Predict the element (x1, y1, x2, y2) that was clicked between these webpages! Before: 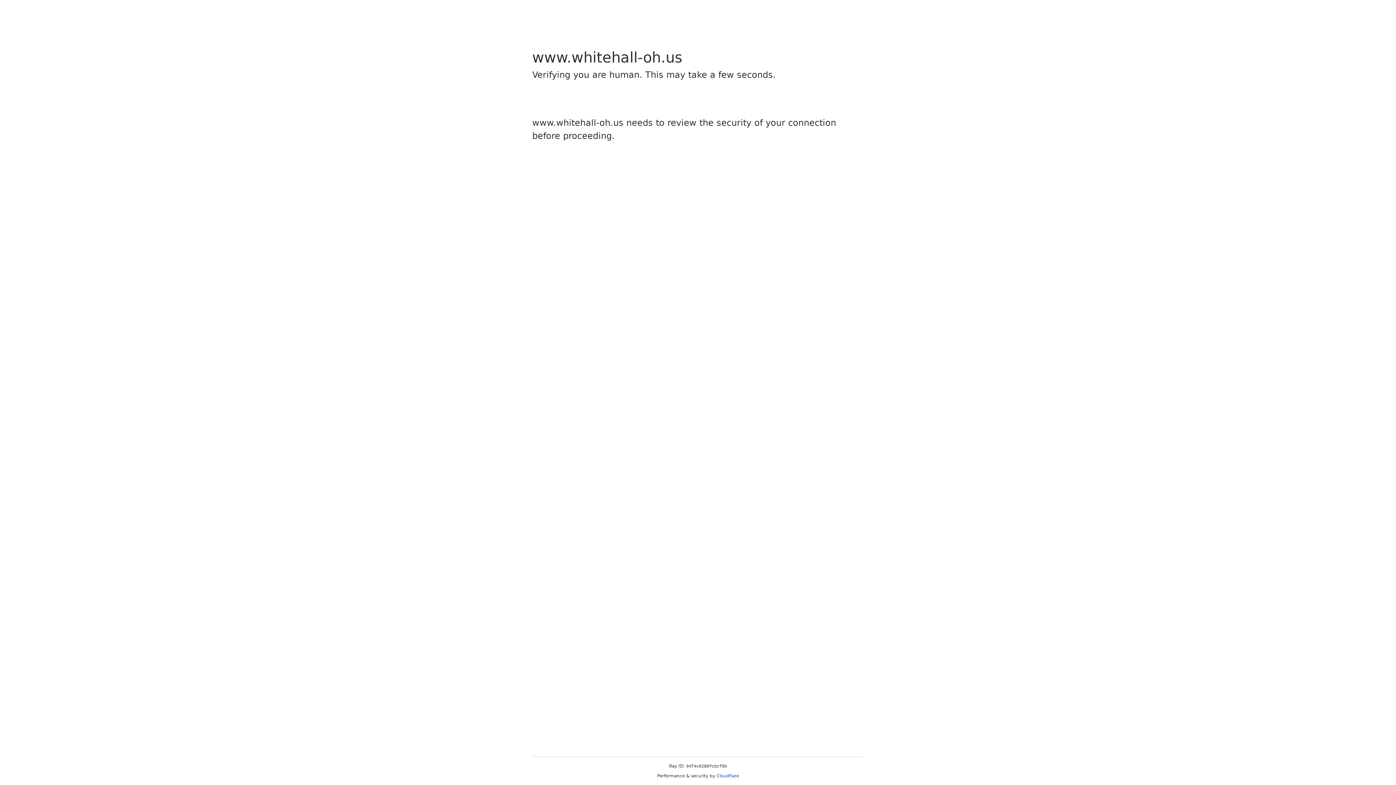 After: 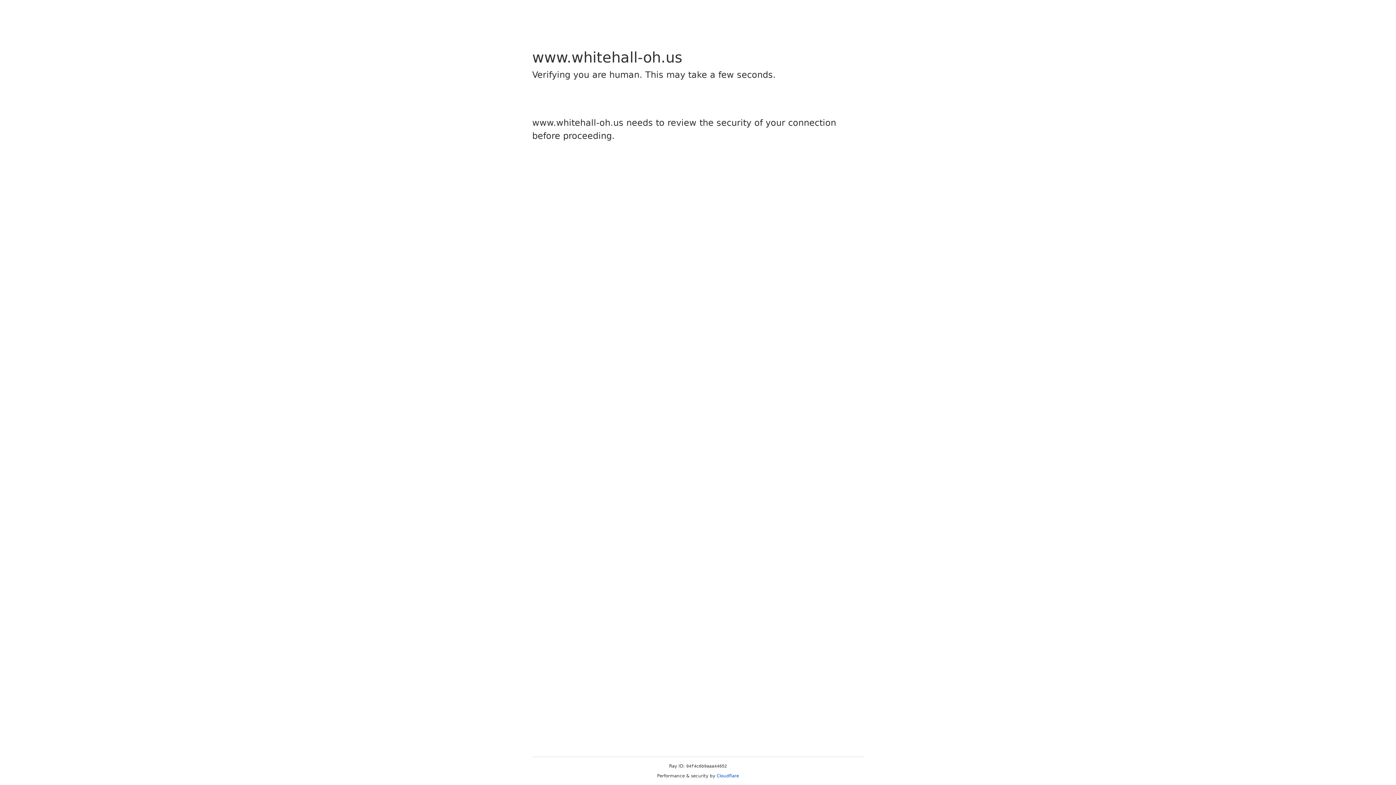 Action: bbox: (716, 773, 739, 778) label: Cloudflare